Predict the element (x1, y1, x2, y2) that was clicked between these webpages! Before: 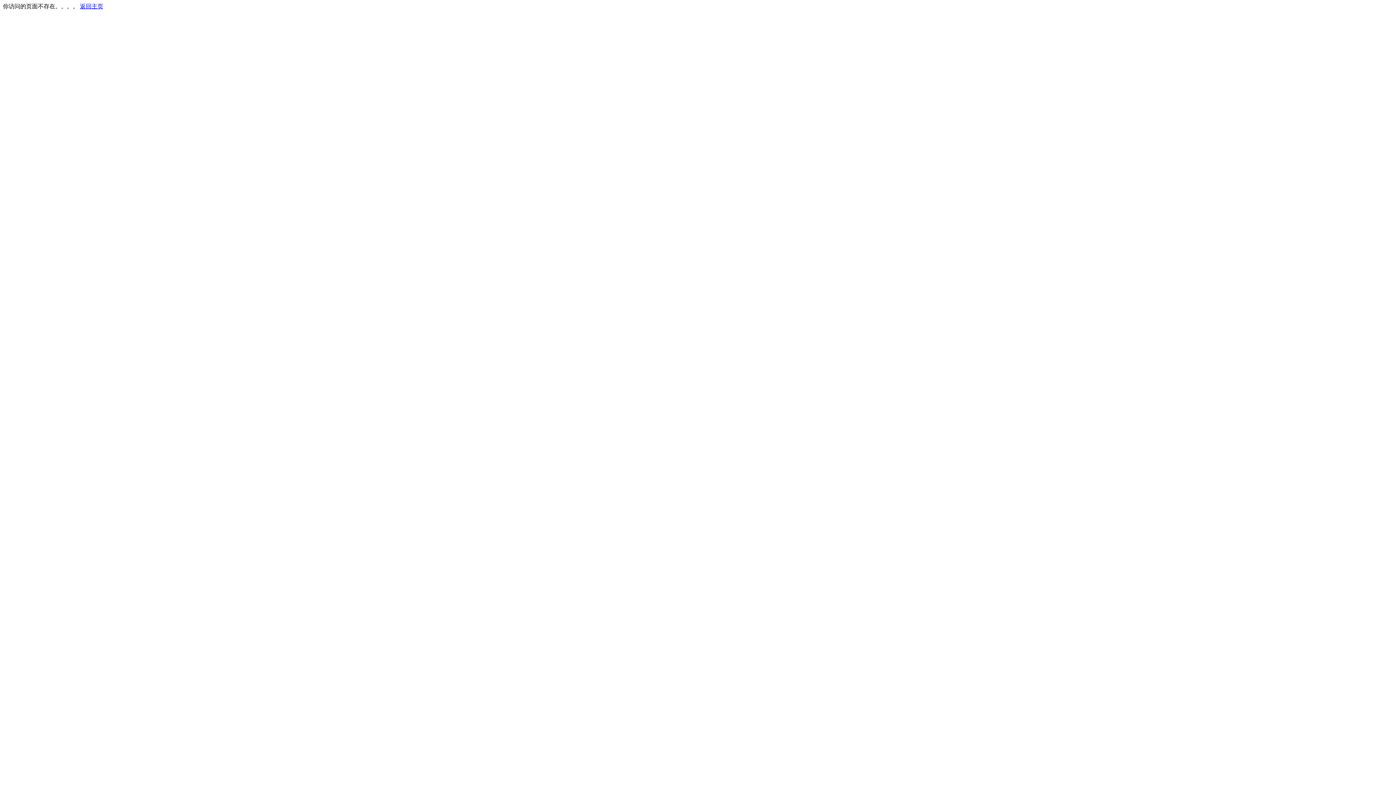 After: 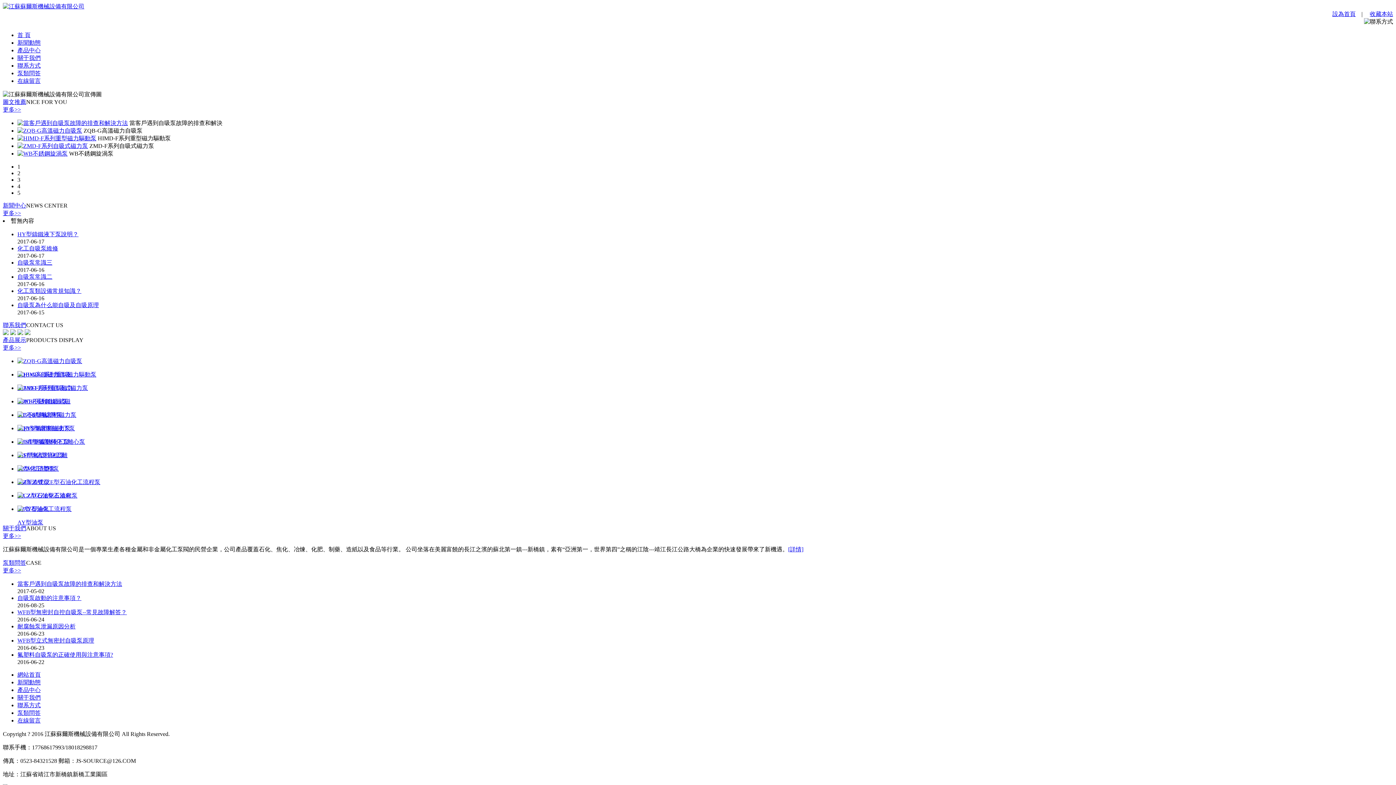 Action: label: 返回主页 bbox: (80, 3, 103, 9)